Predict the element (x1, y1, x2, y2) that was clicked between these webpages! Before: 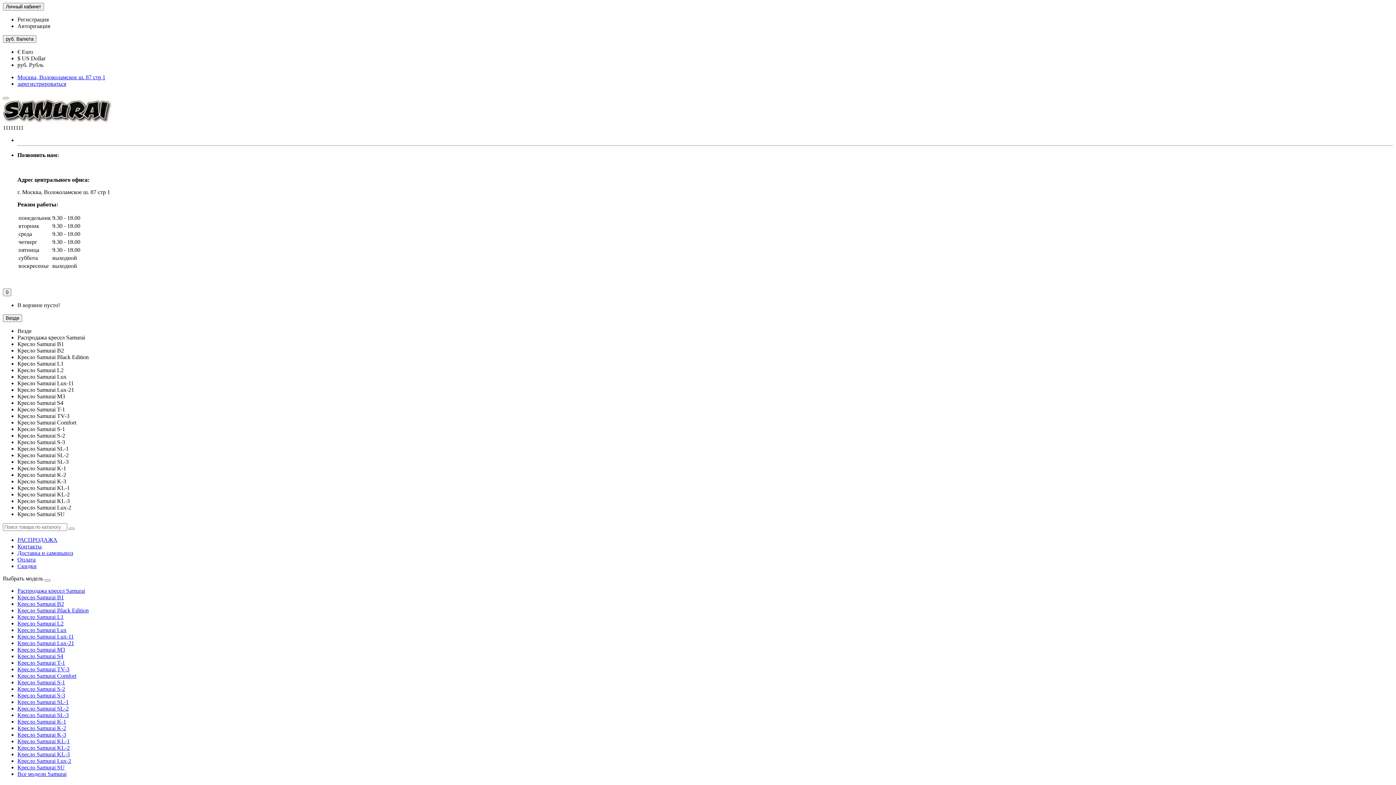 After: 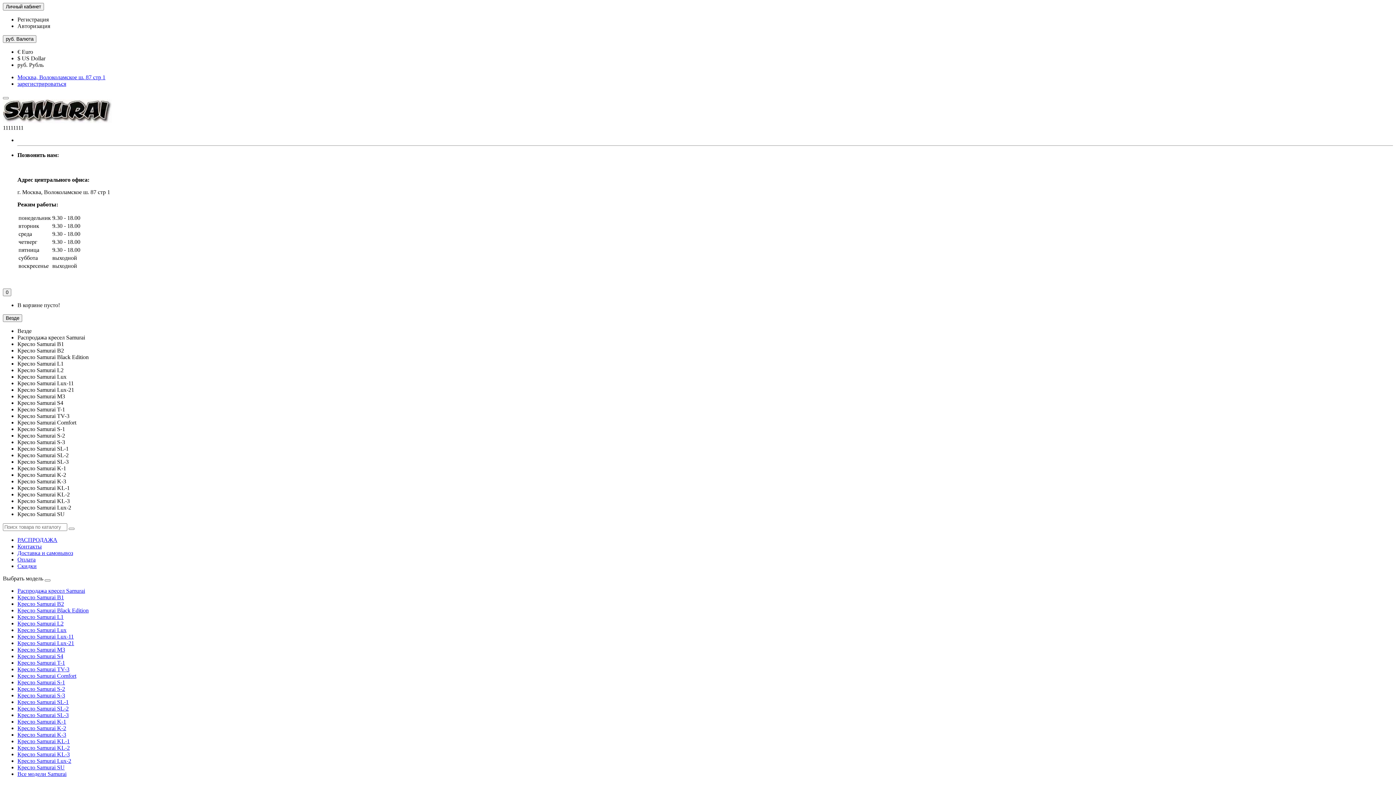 Action: label: Распродажа кресел Samurai bbox: (17, 588, 85, 594)